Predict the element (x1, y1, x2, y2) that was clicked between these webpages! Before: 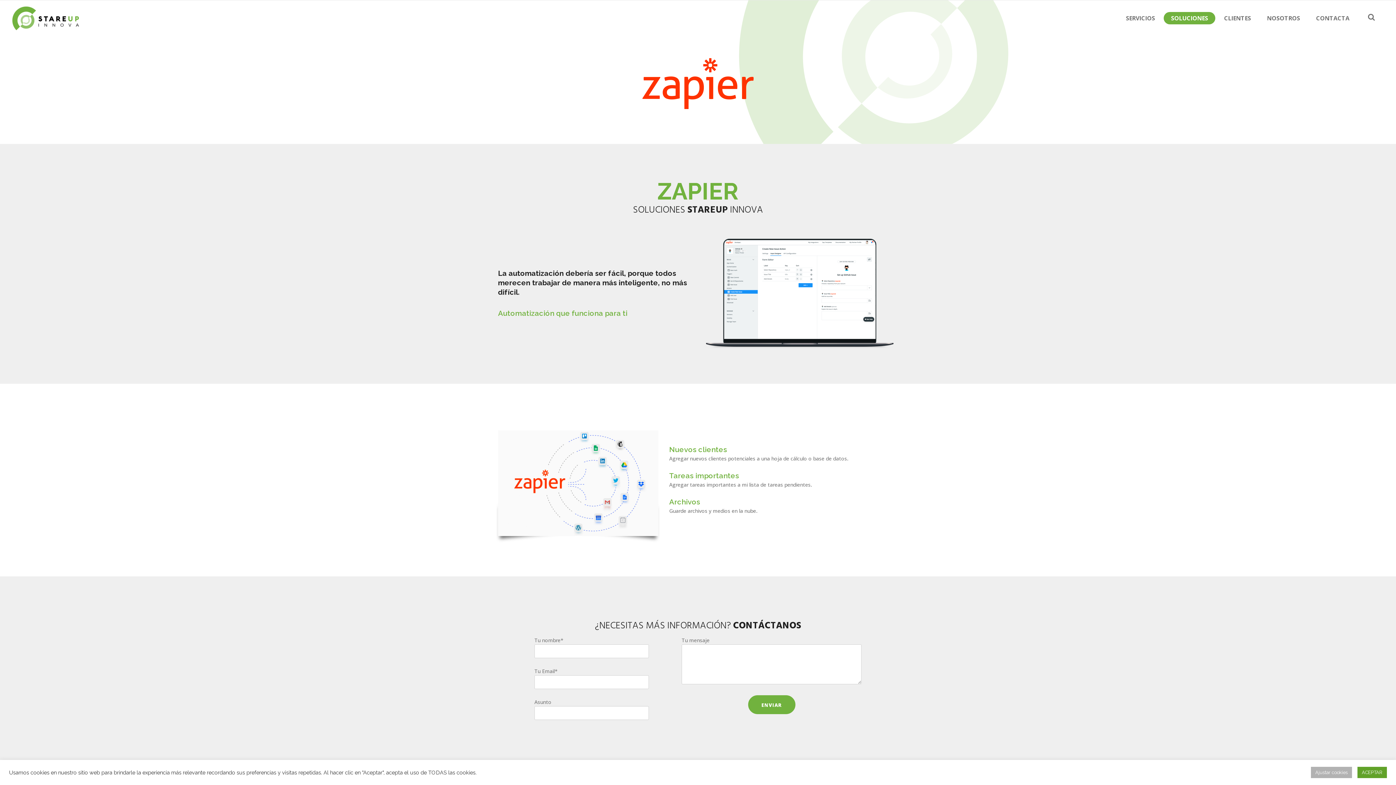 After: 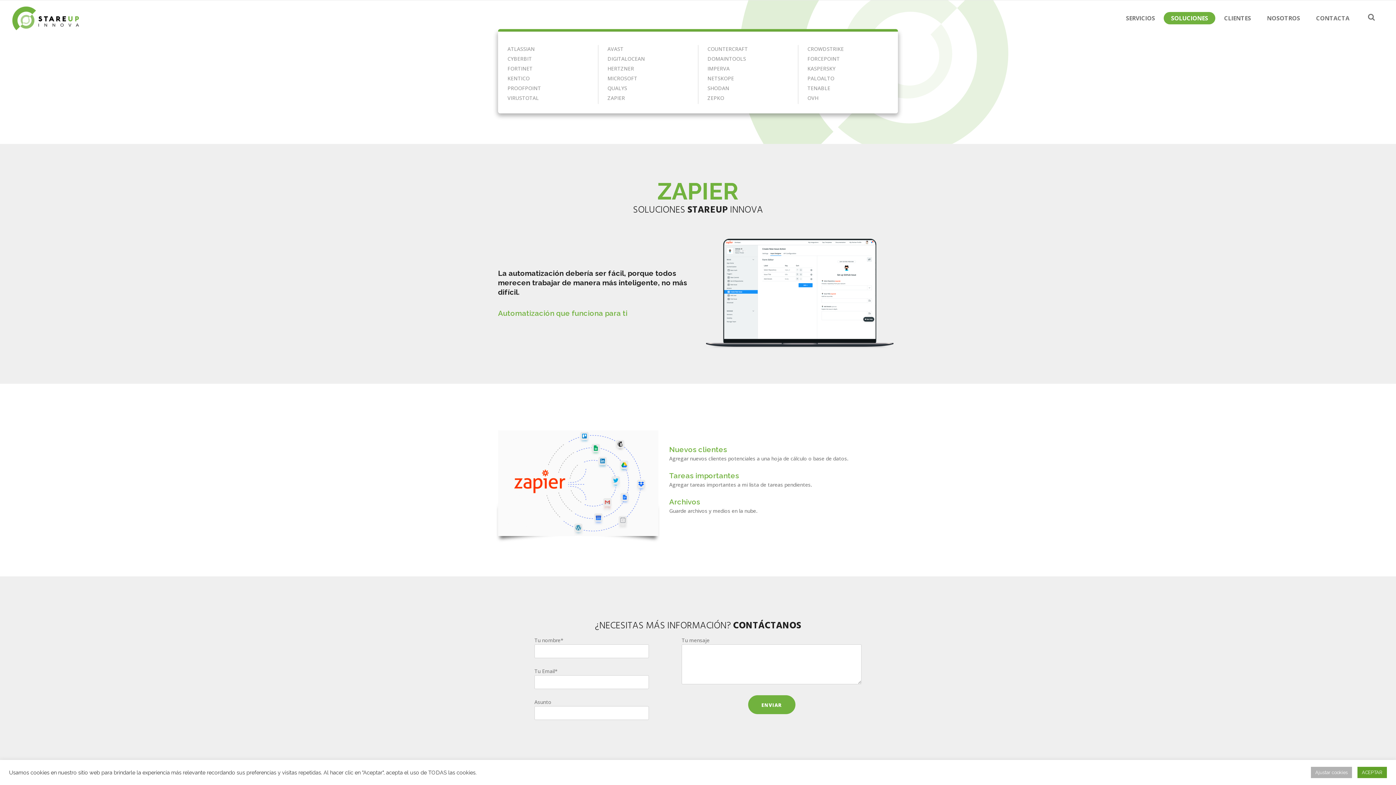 Action: label: SOLUCIONES bbox: (1164, 0, 1215, 36)